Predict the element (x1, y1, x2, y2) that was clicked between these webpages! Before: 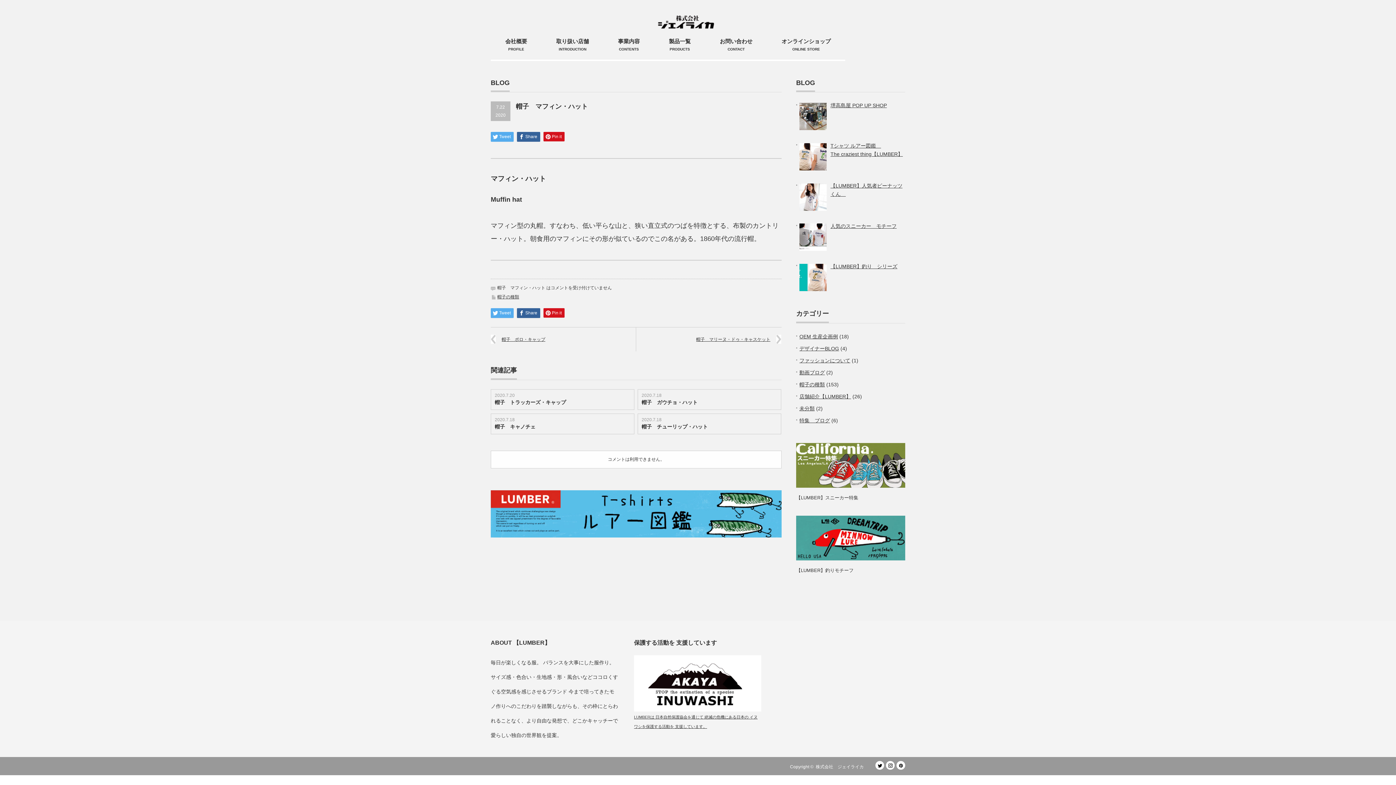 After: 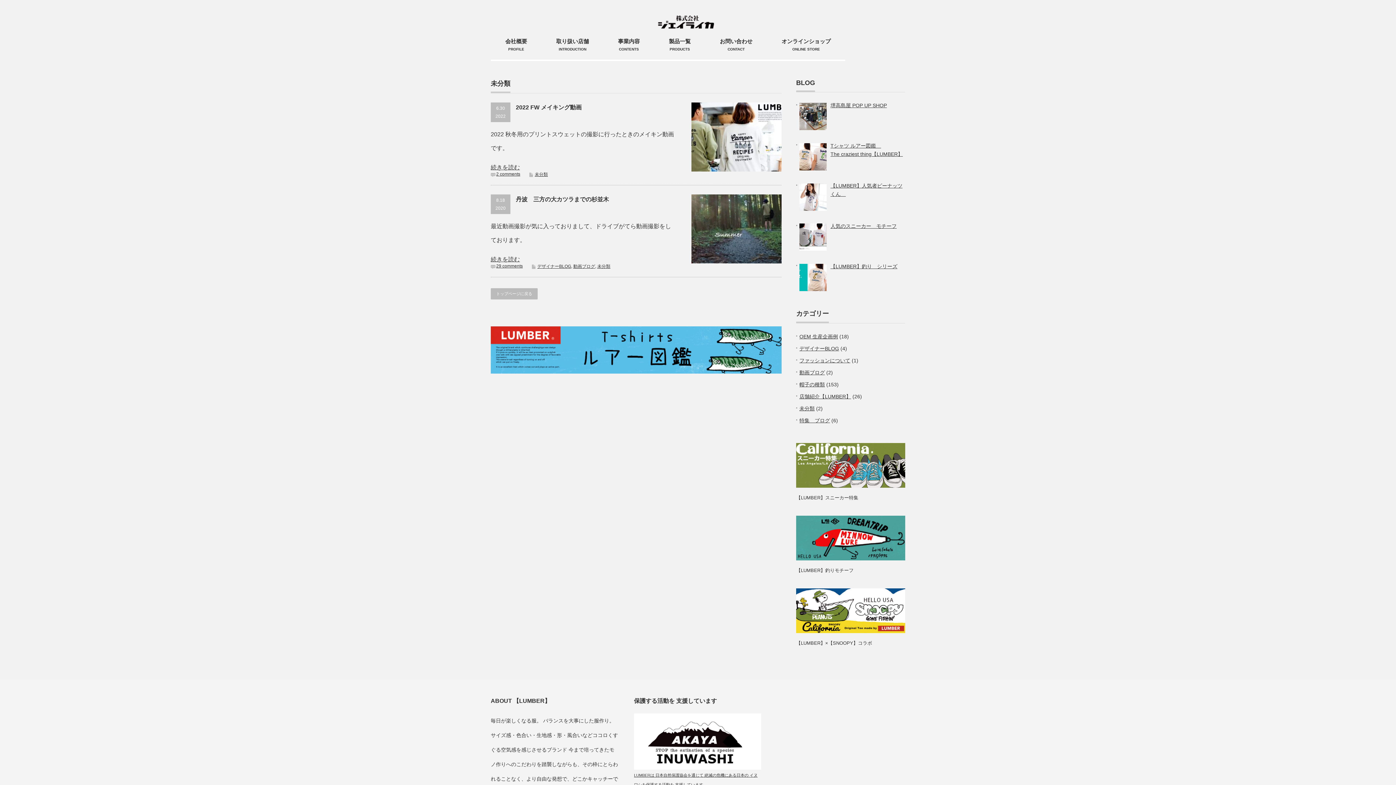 Action: label: 未分類 bbox: (799, 405, 814, 411)